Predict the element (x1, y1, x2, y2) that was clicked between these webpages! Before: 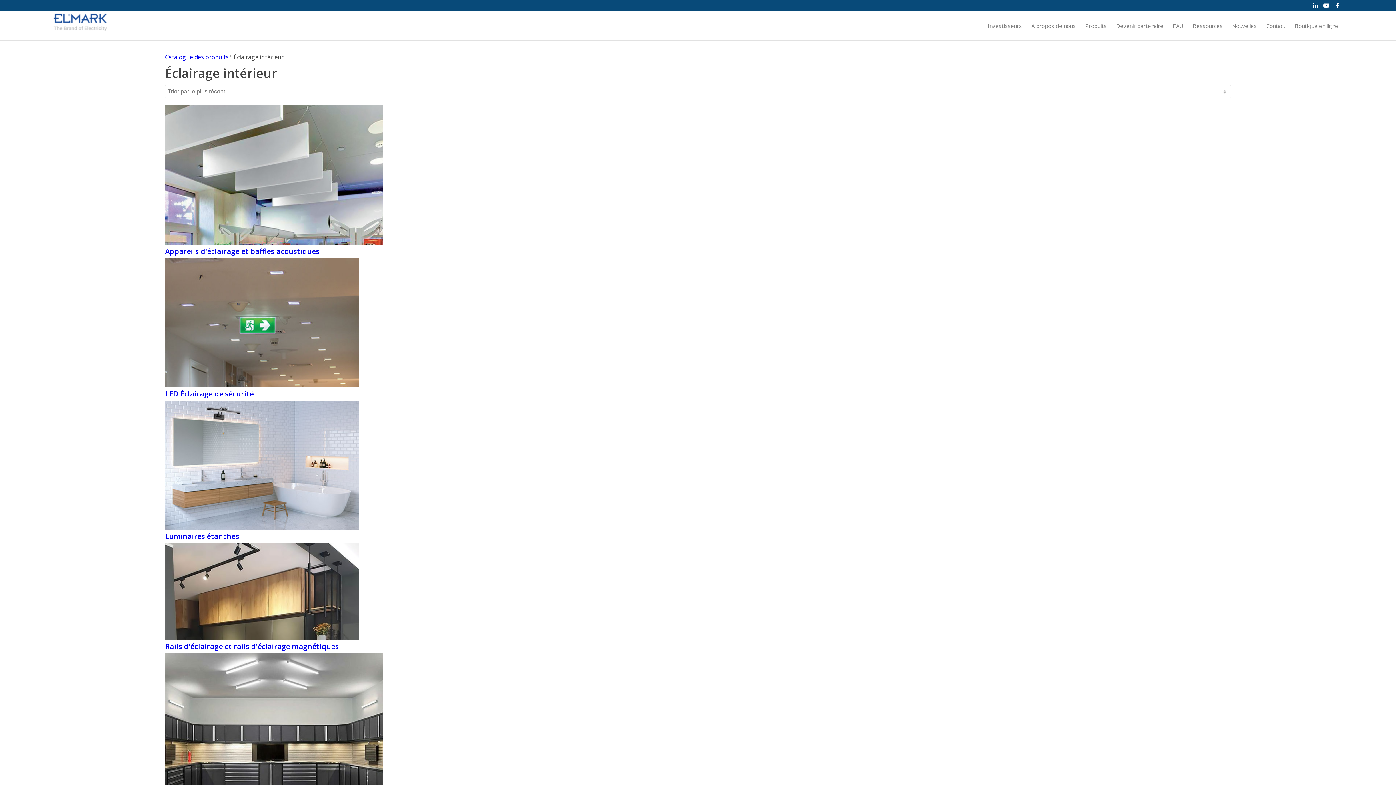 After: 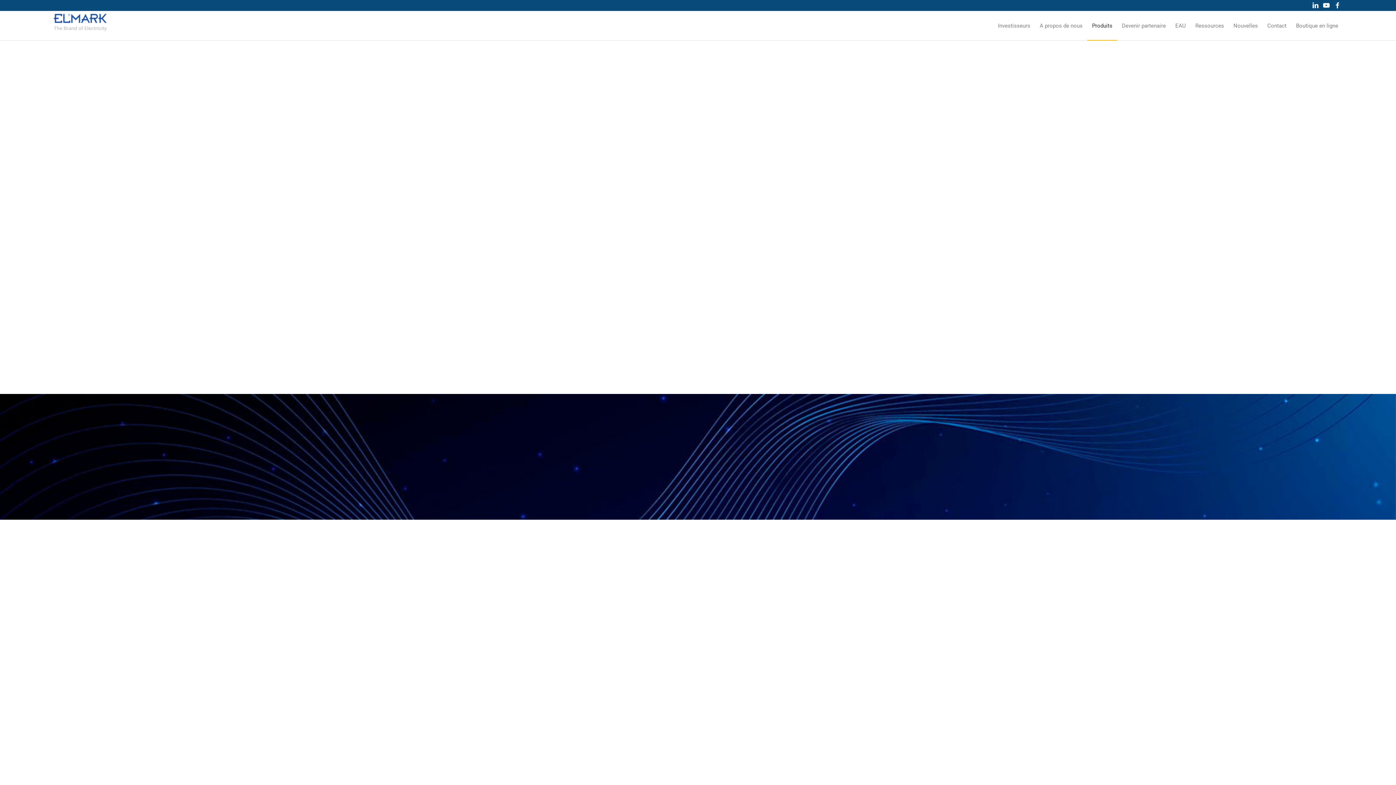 Action: label: Elmark-logo bbox: (53, 11, 107, 40)